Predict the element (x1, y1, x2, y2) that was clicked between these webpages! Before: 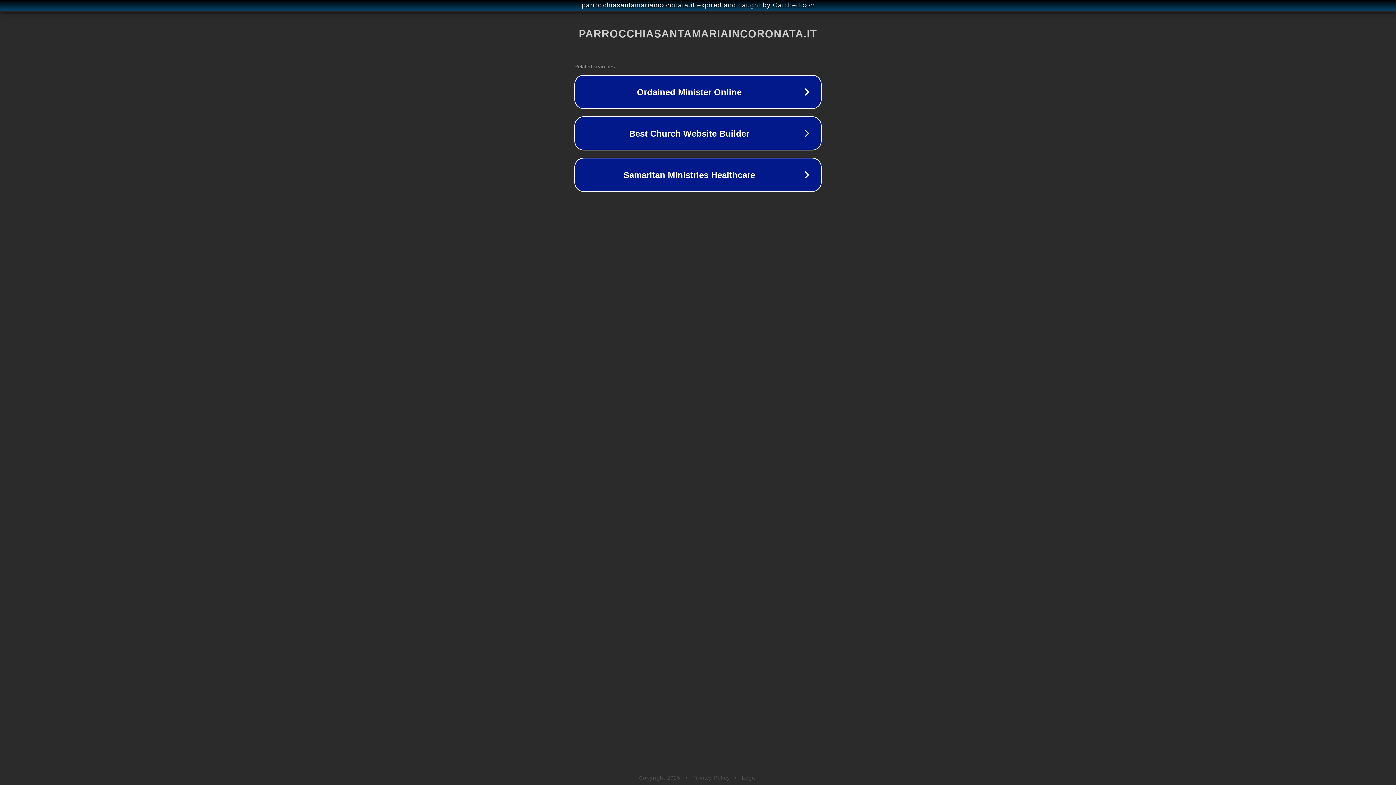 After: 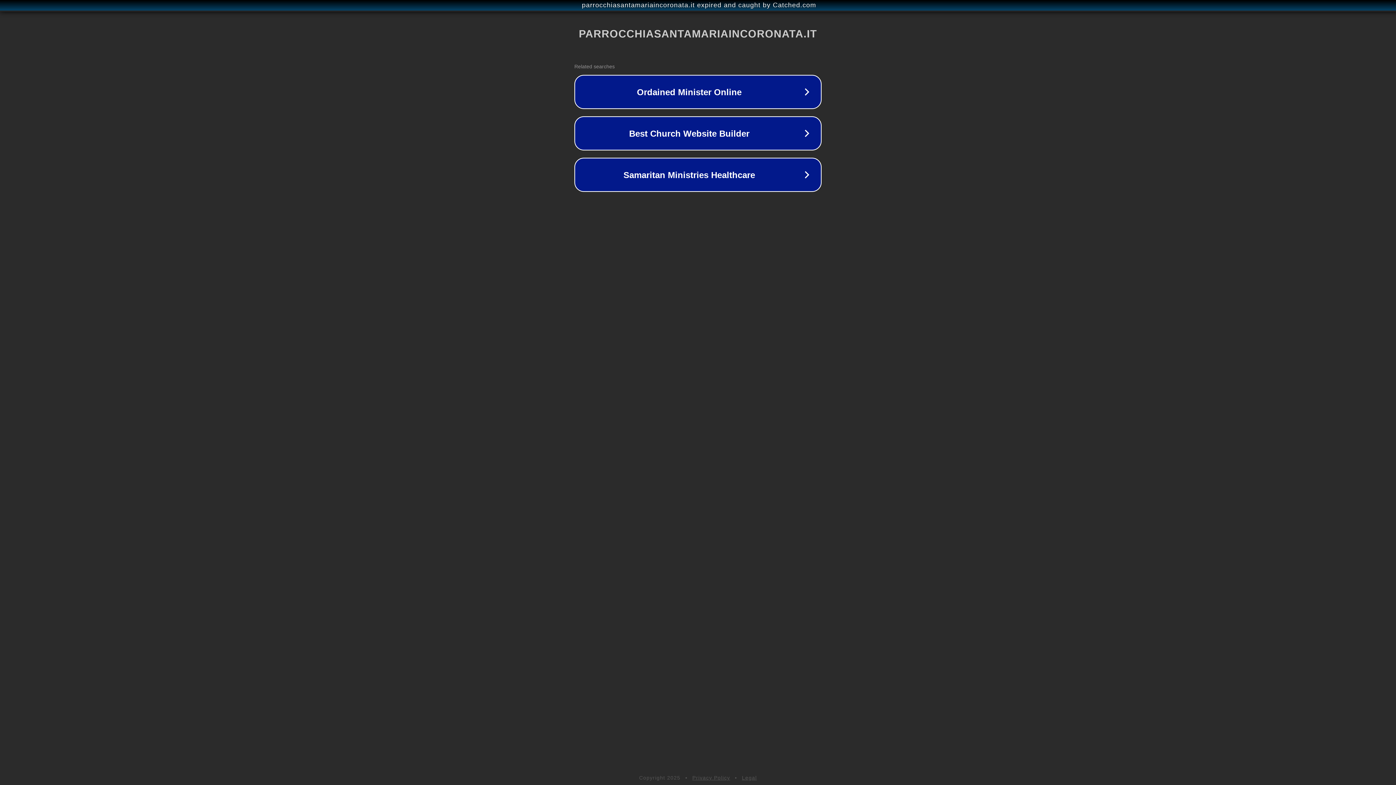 Action: label: Privacy Policy bbox: (692, 775, 730, 781)